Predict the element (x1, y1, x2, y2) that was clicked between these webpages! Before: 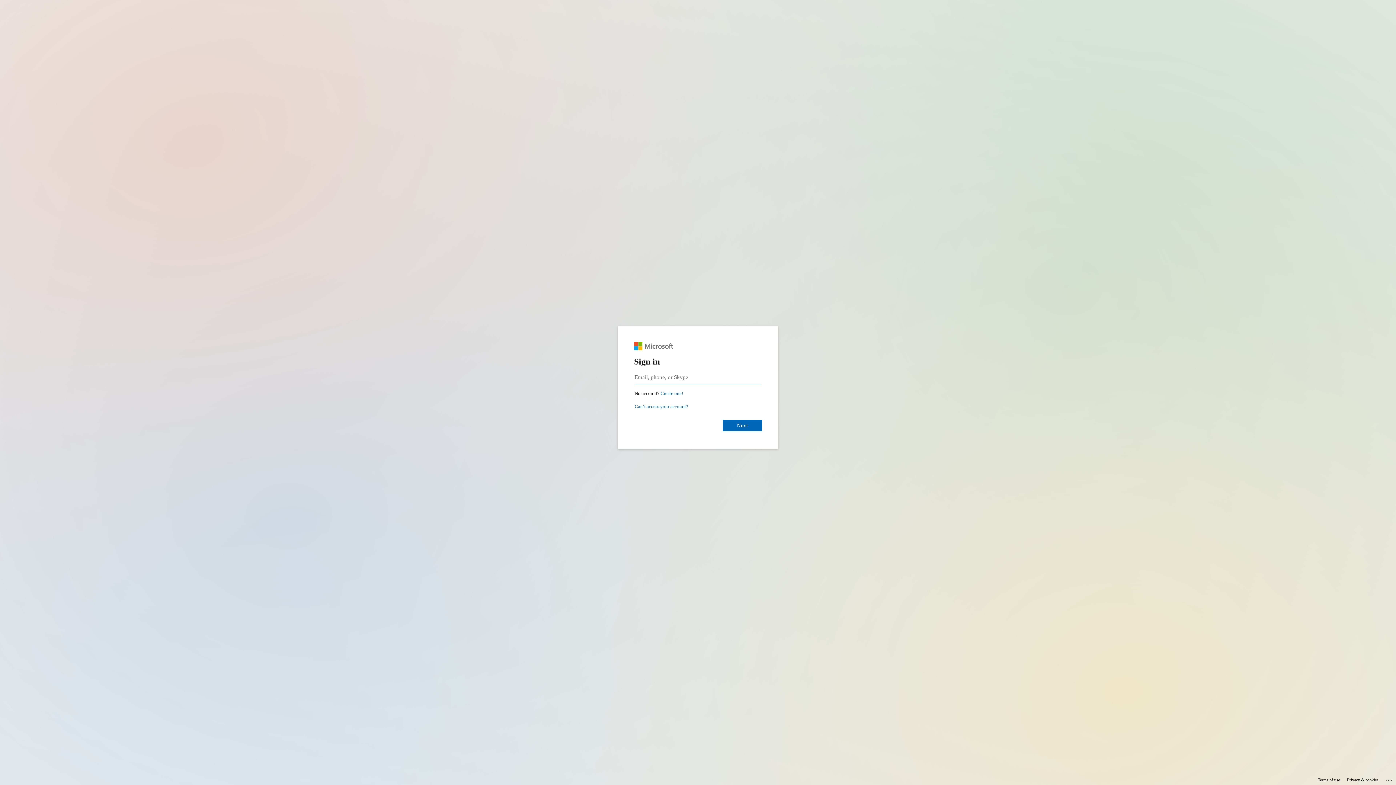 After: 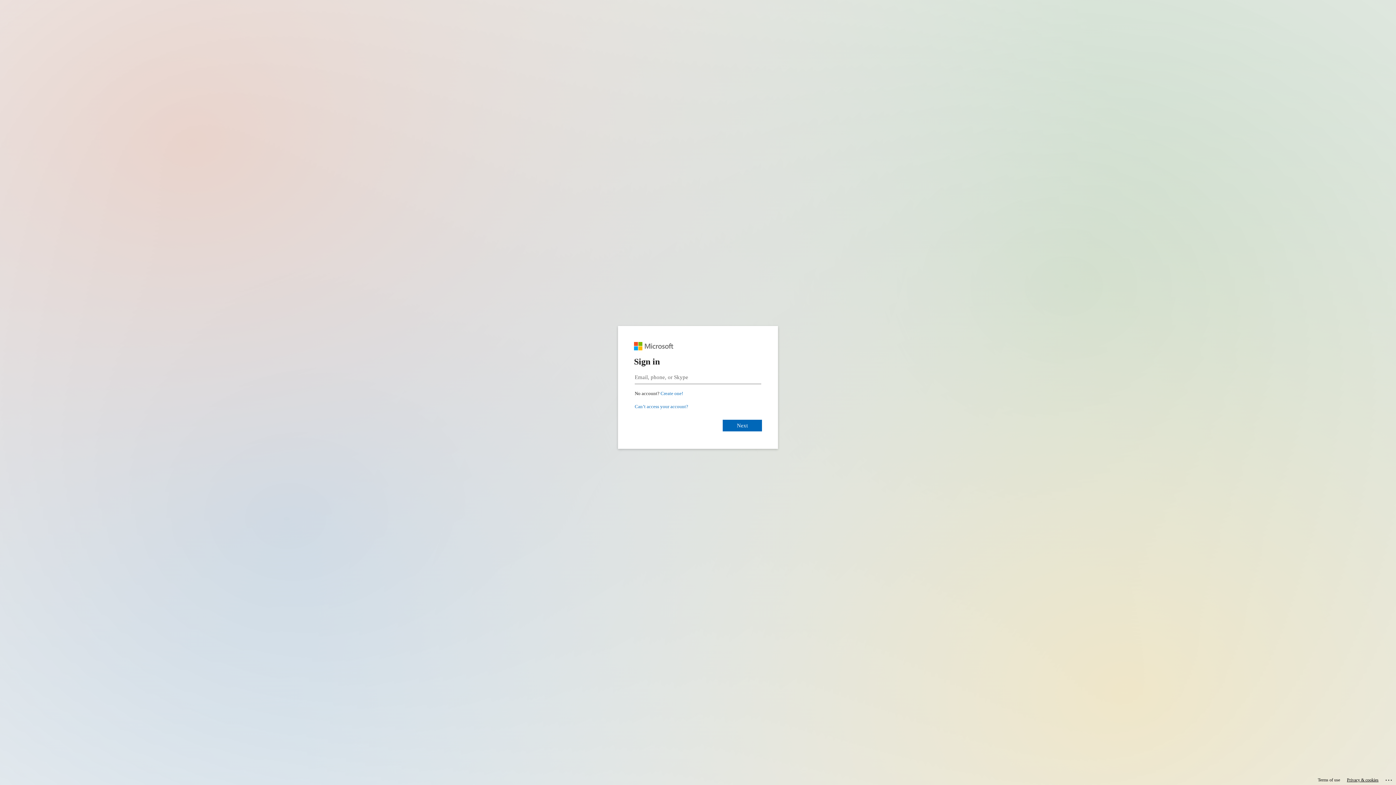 Action: label: Privacy & cookies bbox: (1347, 775, 1378, 785)